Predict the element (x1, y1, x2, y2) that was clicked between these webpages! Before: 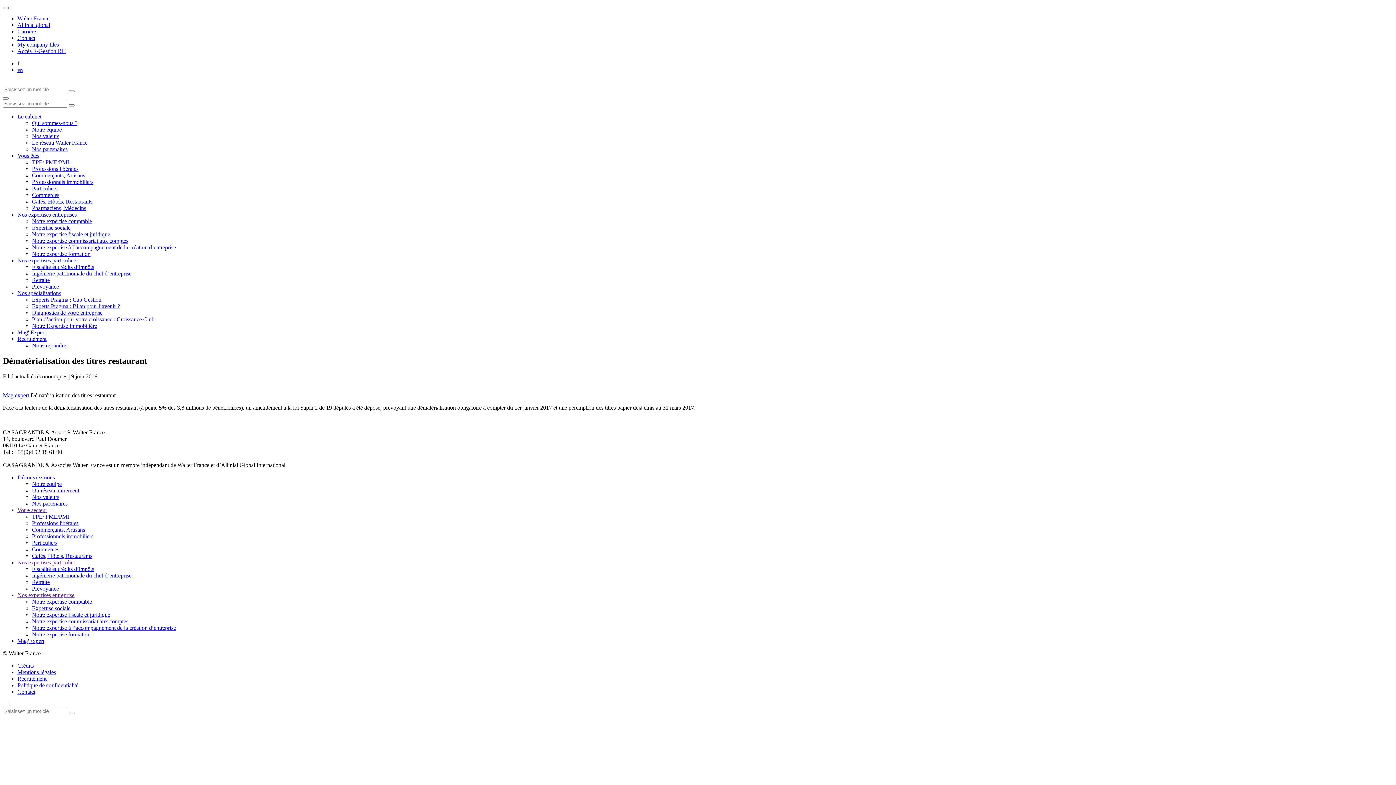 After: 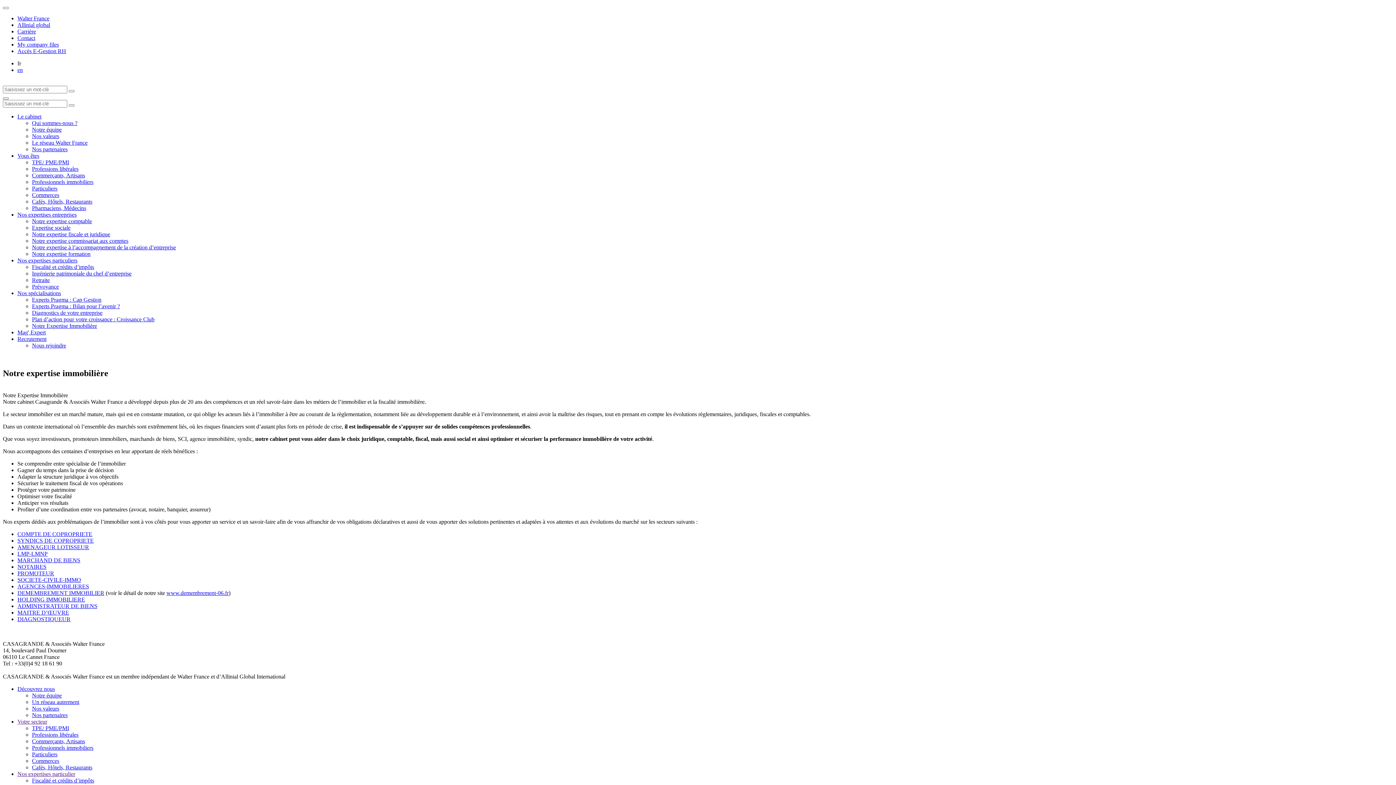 Action: label: Notre Expertise Immobilière bbox: (32, 322, 97, 329)